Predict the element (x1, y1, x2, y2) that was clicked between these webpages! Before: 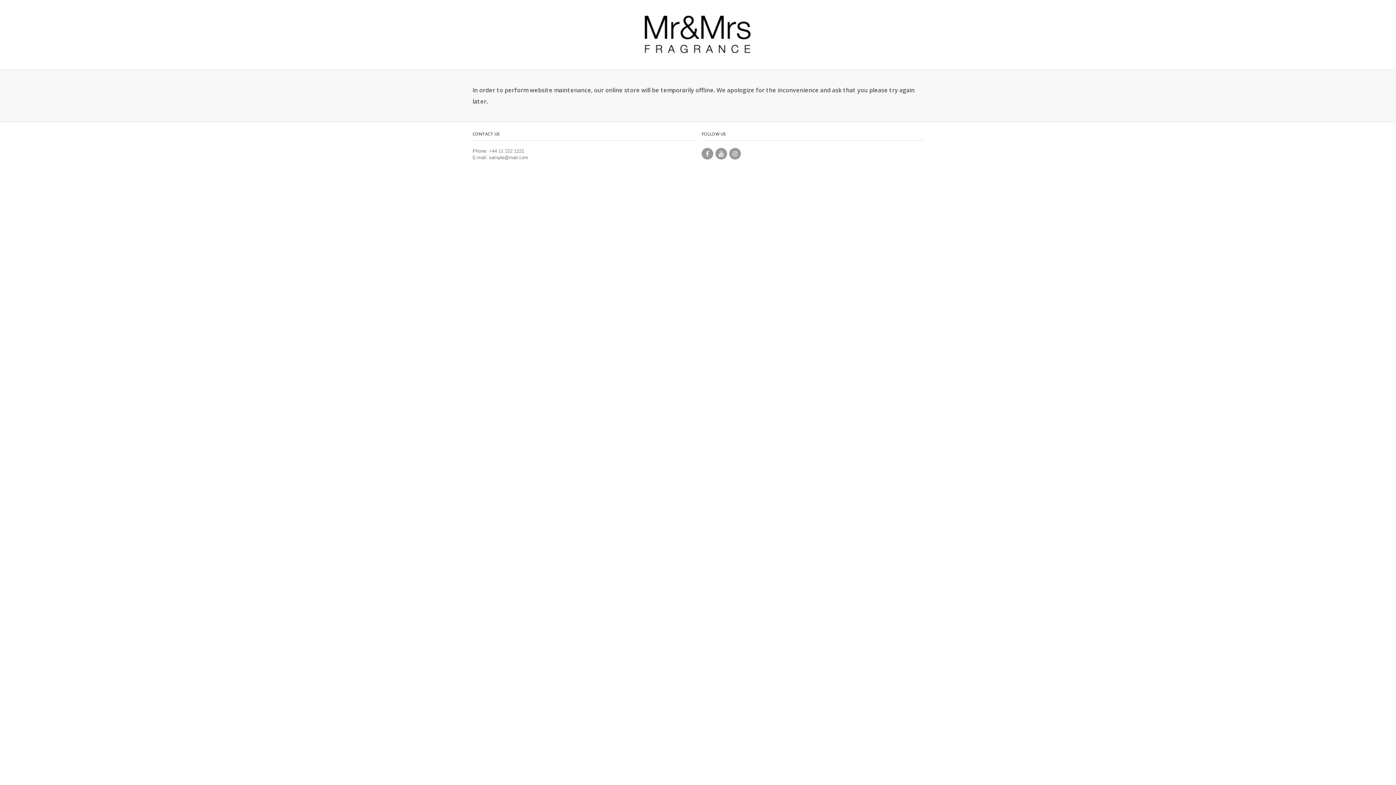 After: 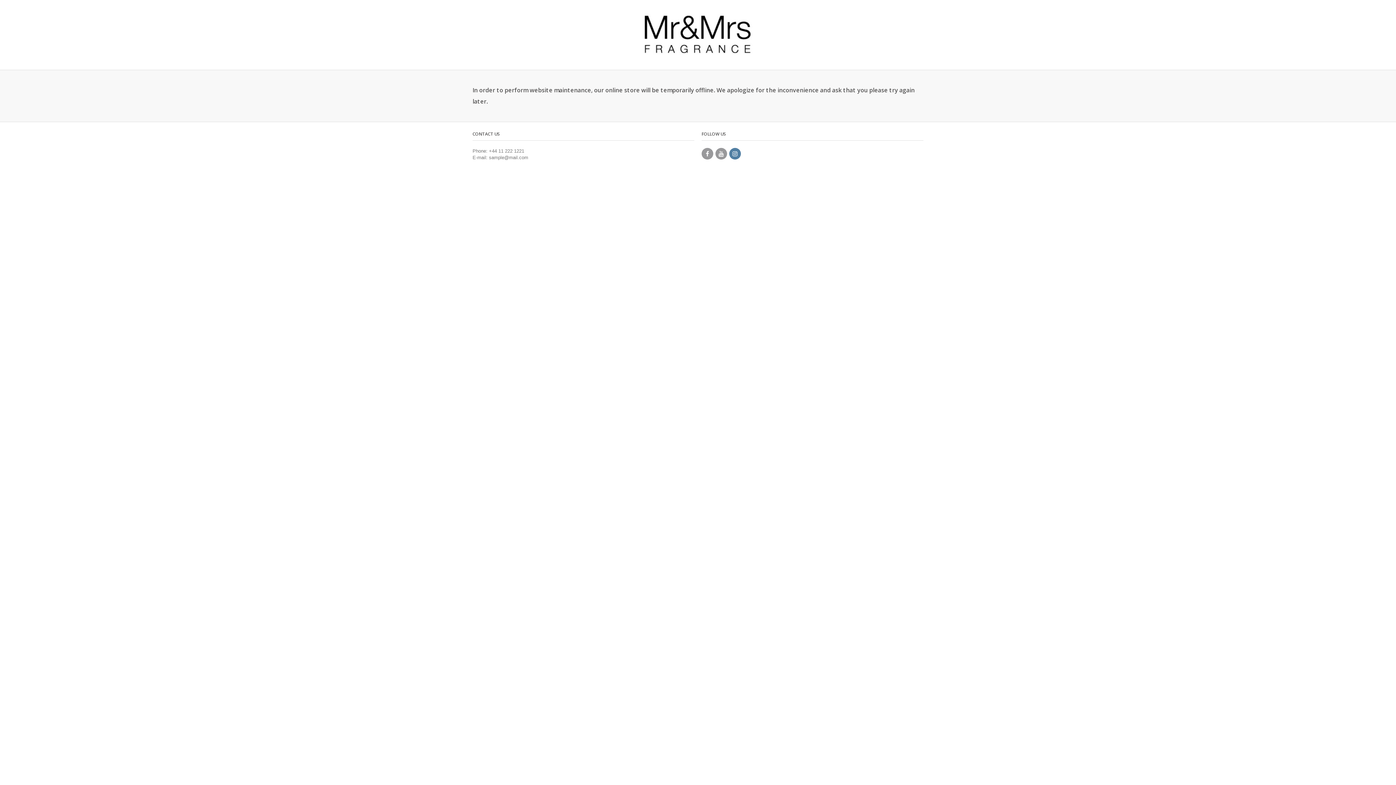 Action: bbox: (729, 148, 741, 159)